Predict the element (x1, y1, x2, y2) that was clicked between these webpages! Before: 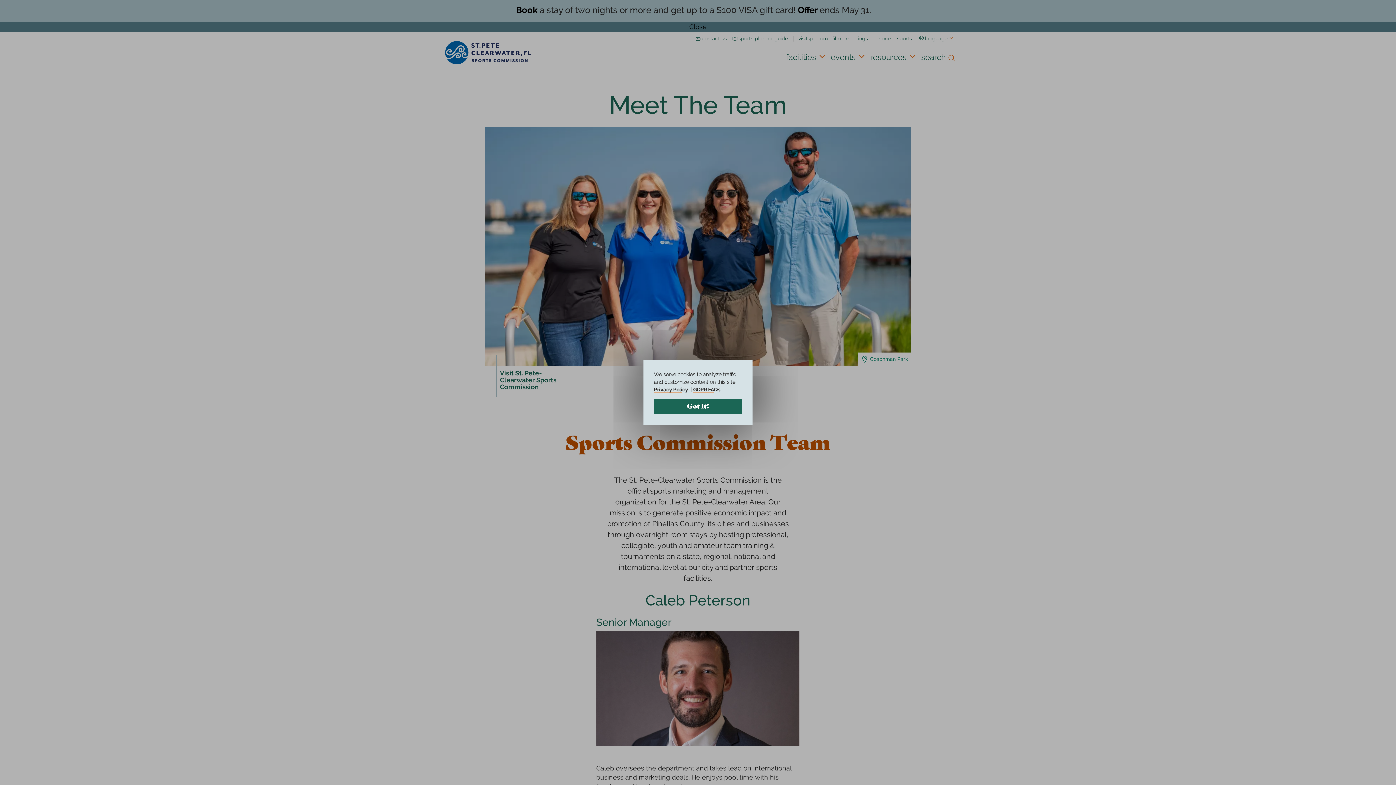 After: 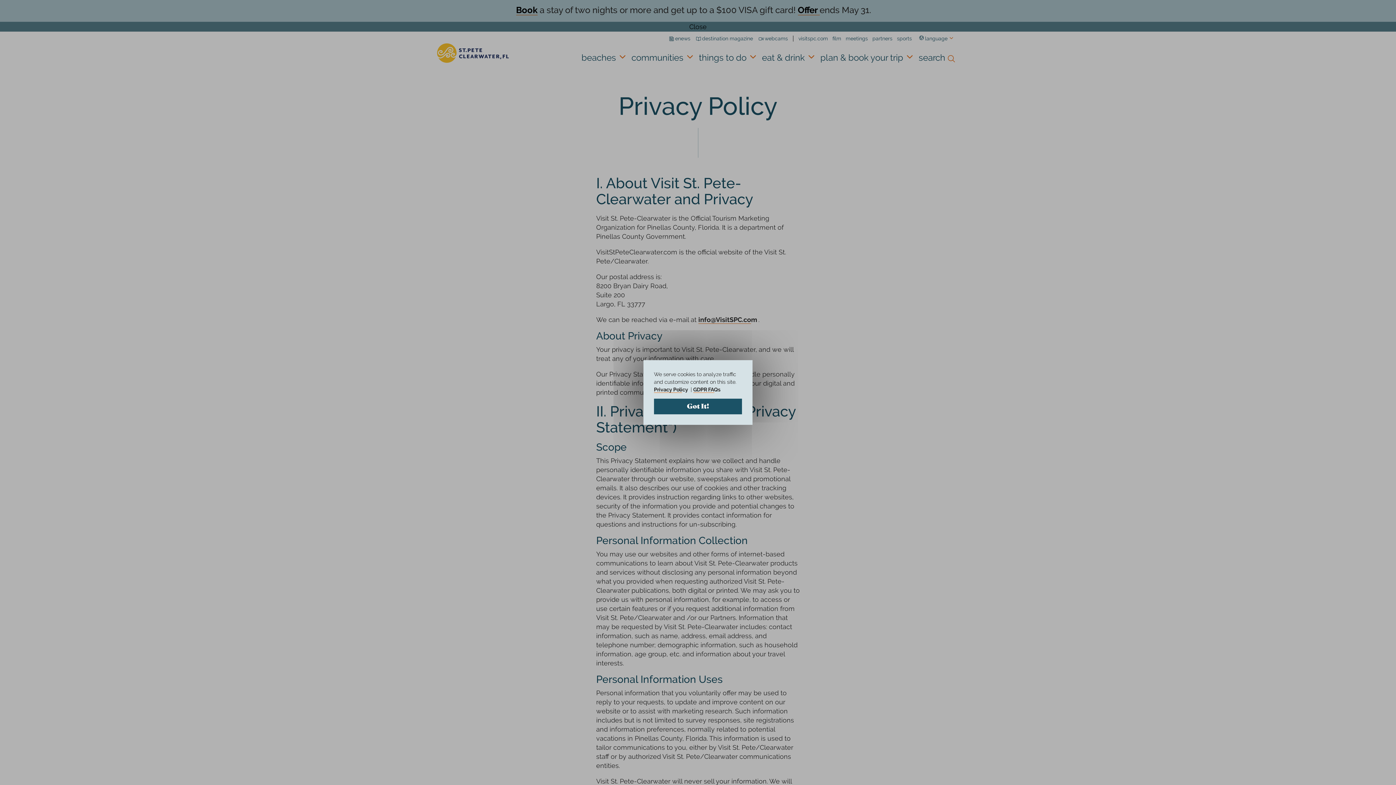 Action: bbox: (654, 386, 689, 395) label: Privacy Policy